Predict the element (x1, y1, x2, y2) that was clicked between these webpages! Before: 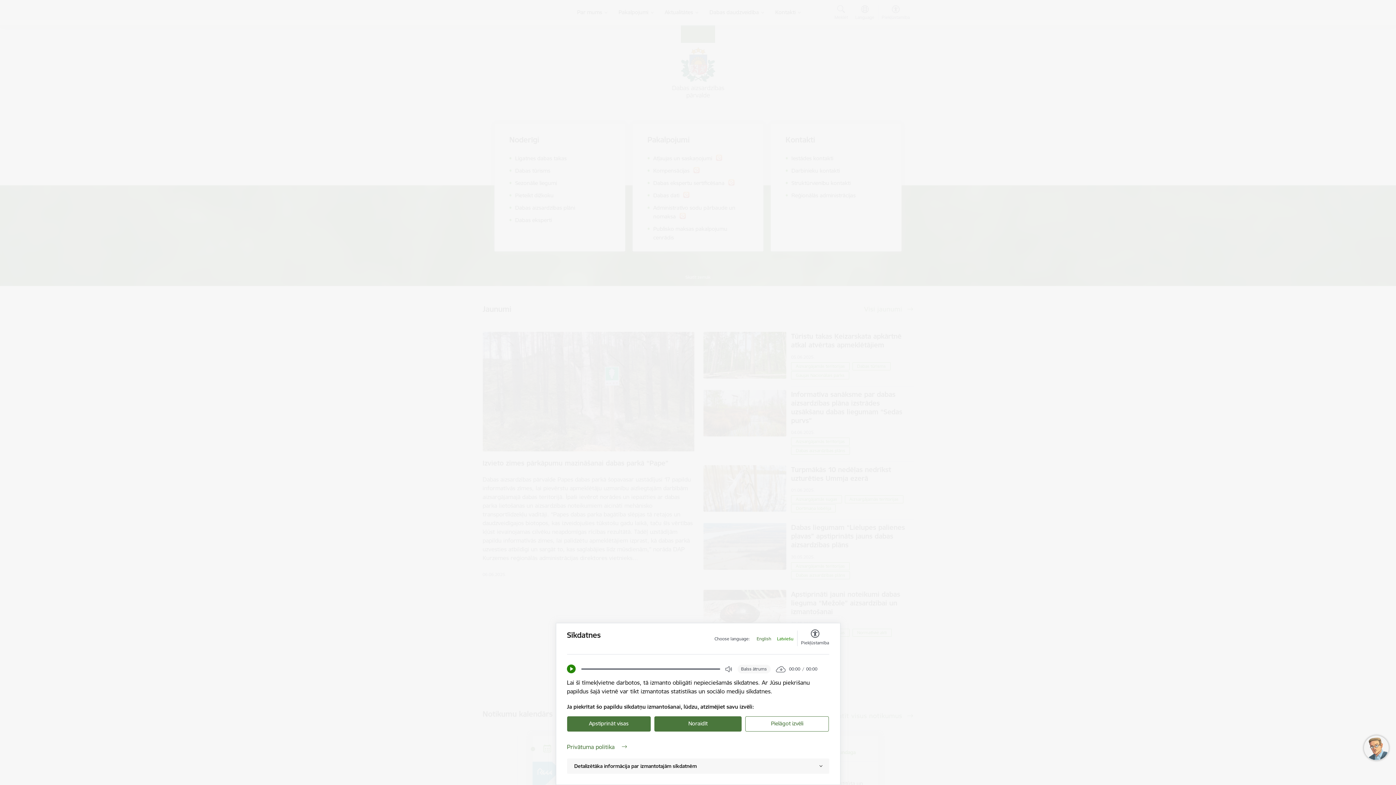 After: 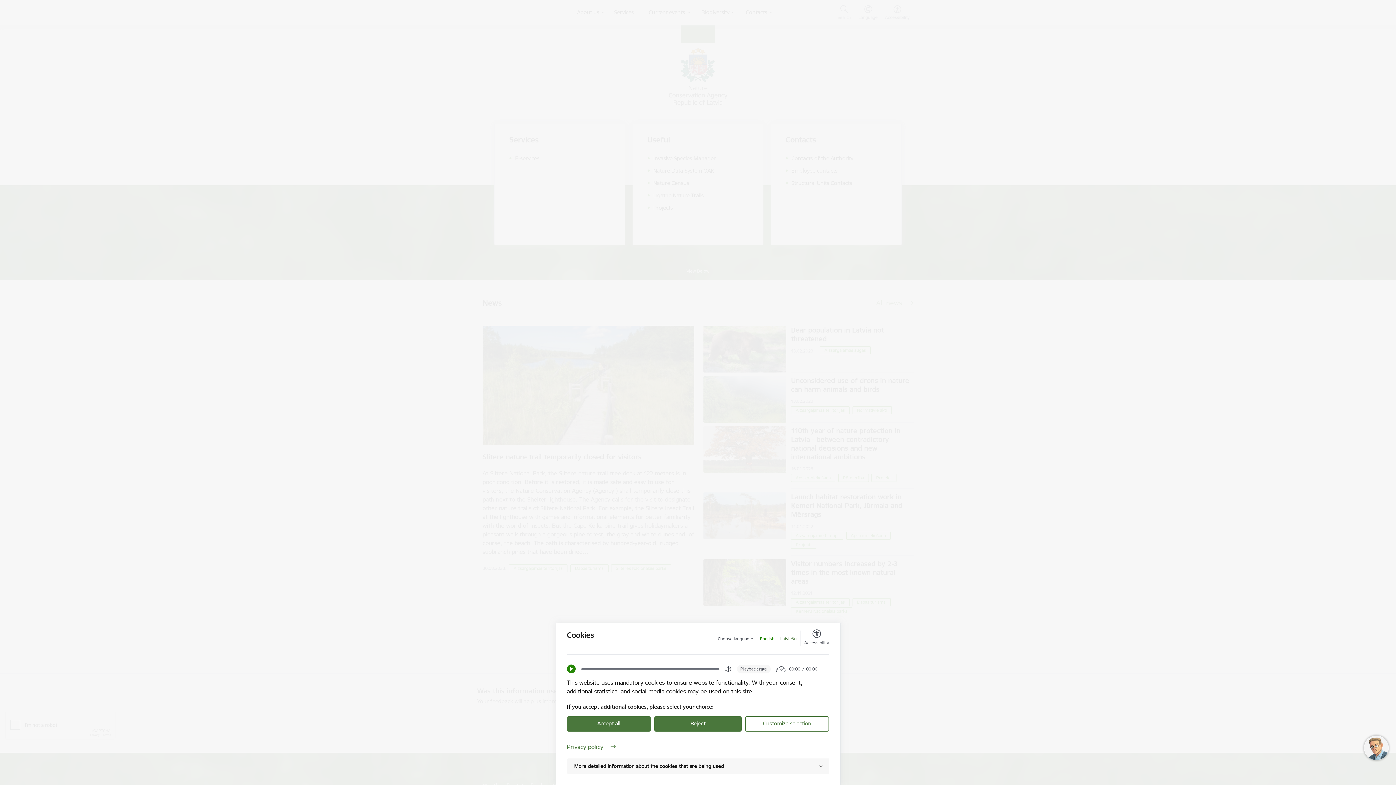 Action: label: English bbox: (756, 636, 771, 642)